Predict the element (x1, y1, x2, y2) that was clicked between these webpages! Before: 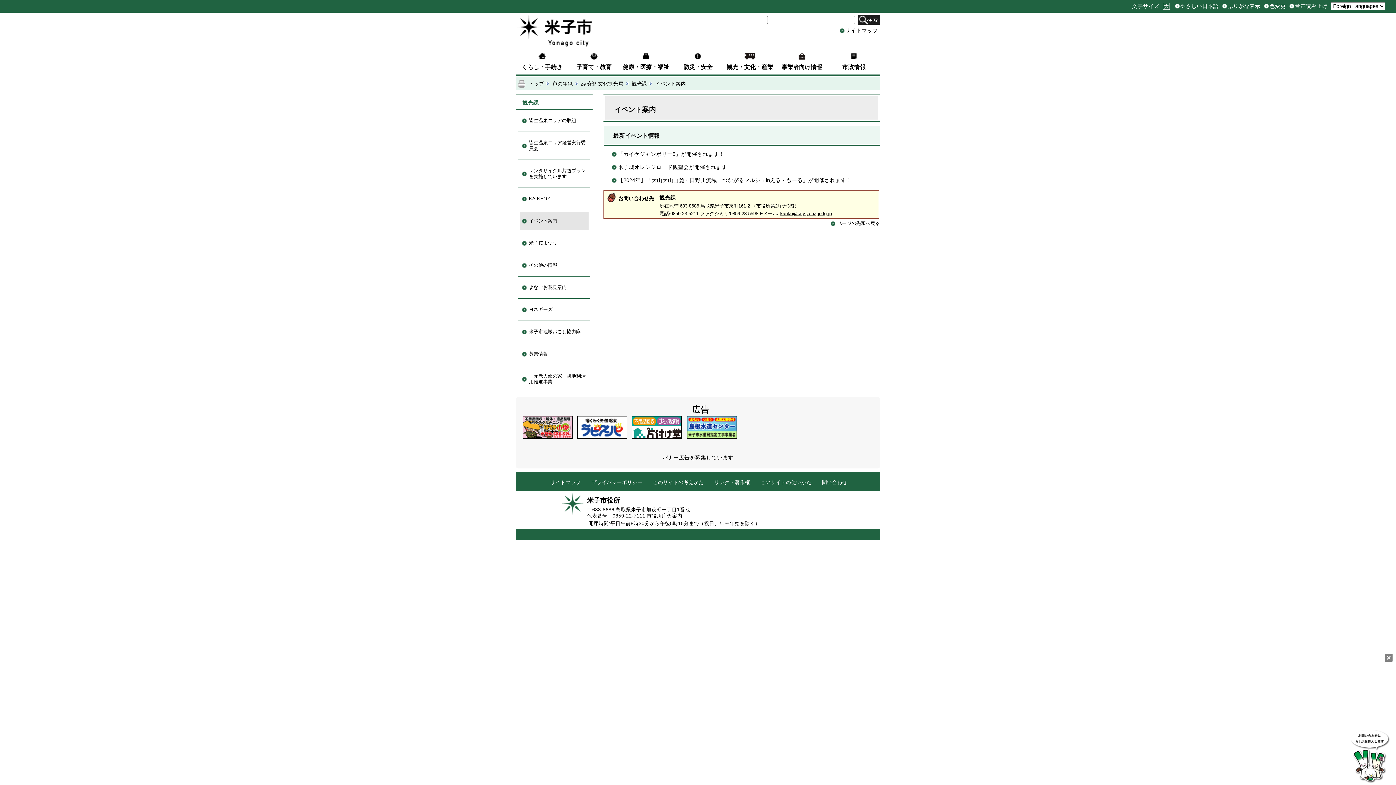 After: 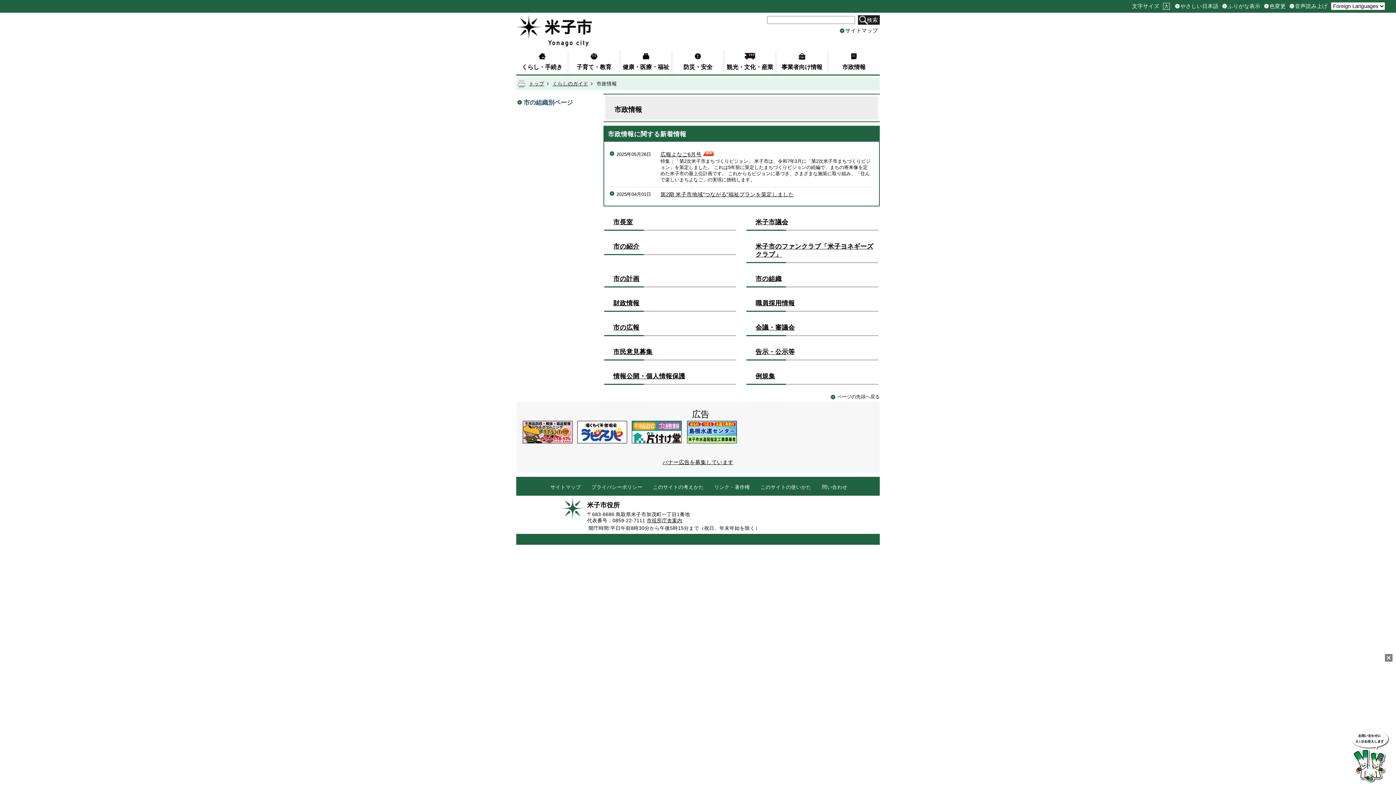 Action: bbox: (828, 50, 880, 73) label: 市政情報